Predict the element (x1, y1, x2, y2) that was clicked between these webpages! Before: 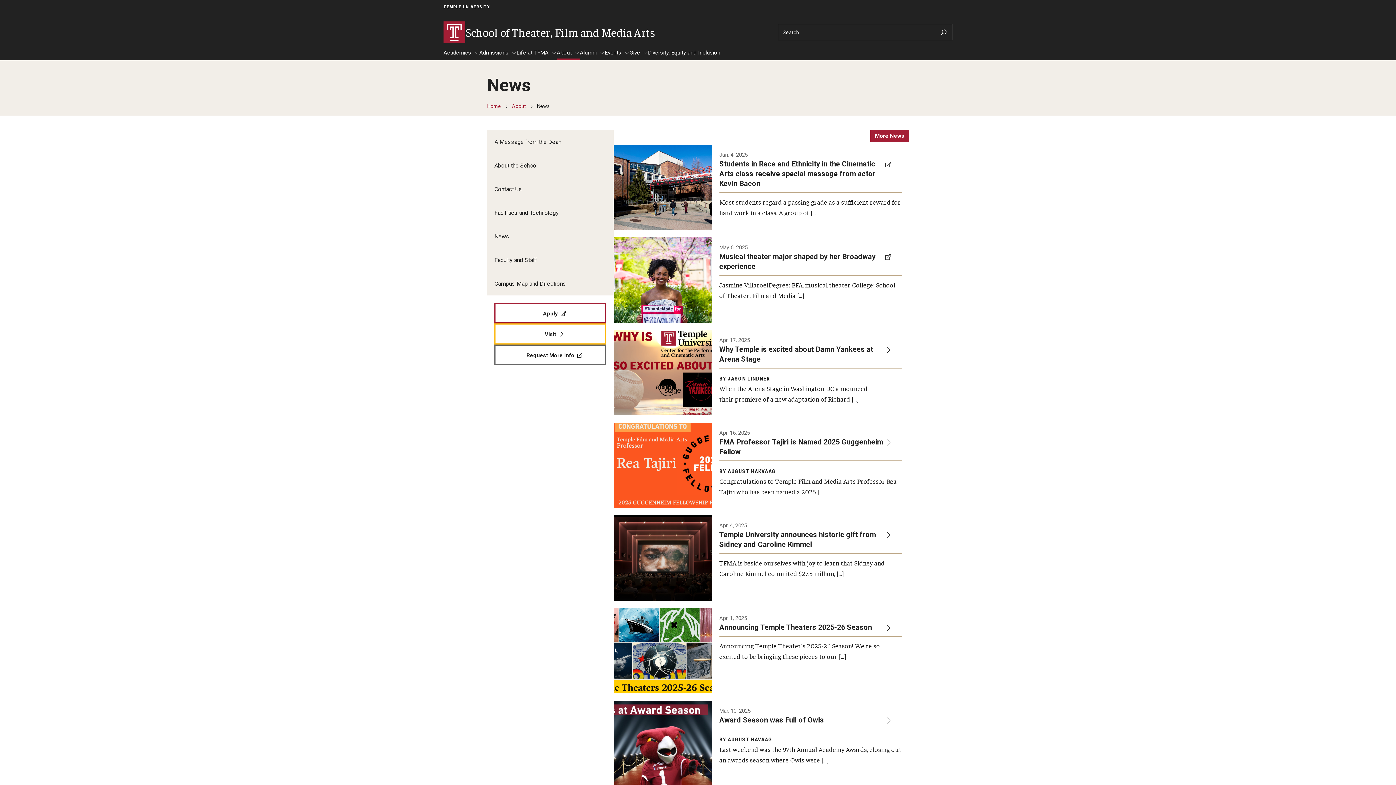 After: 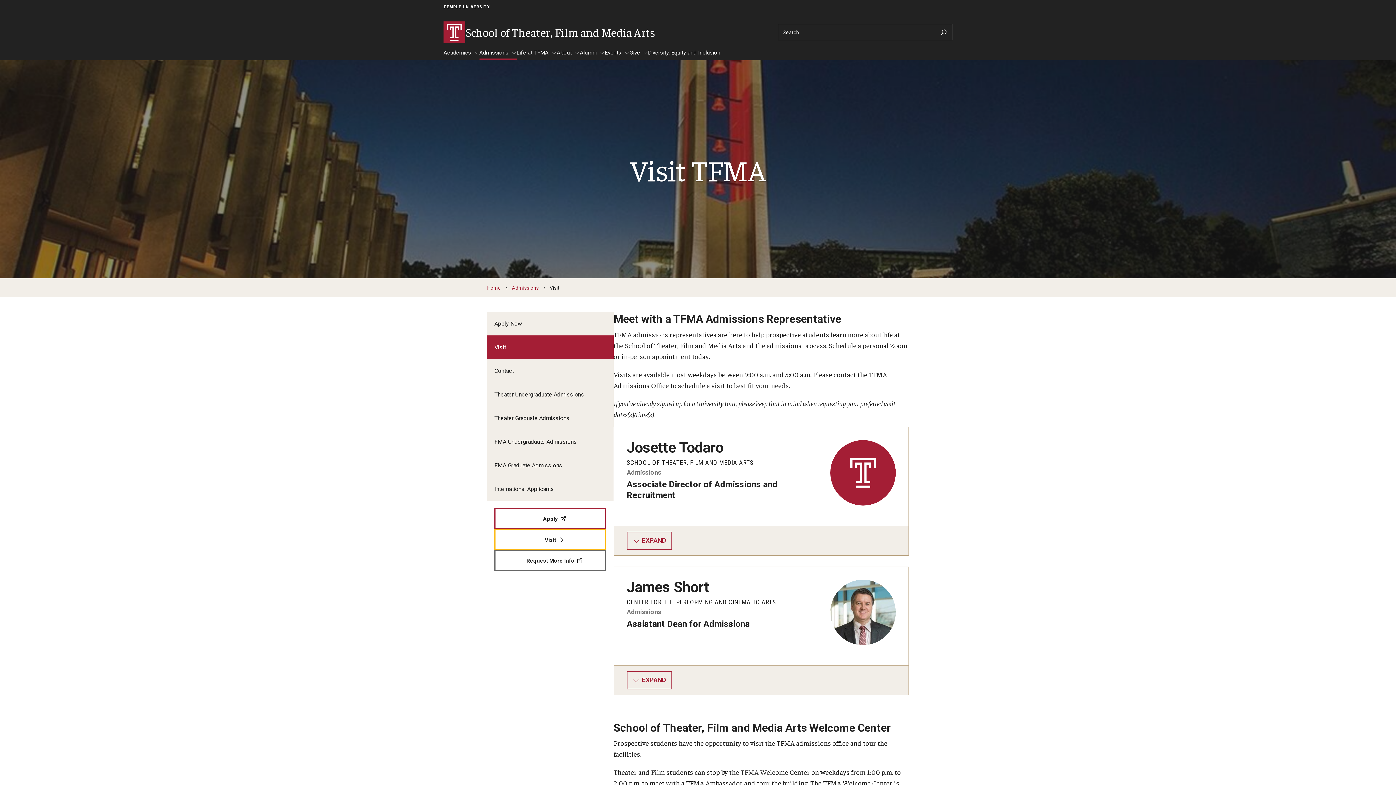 Action: label: Visit bbox: (494, 323, 606, 344)